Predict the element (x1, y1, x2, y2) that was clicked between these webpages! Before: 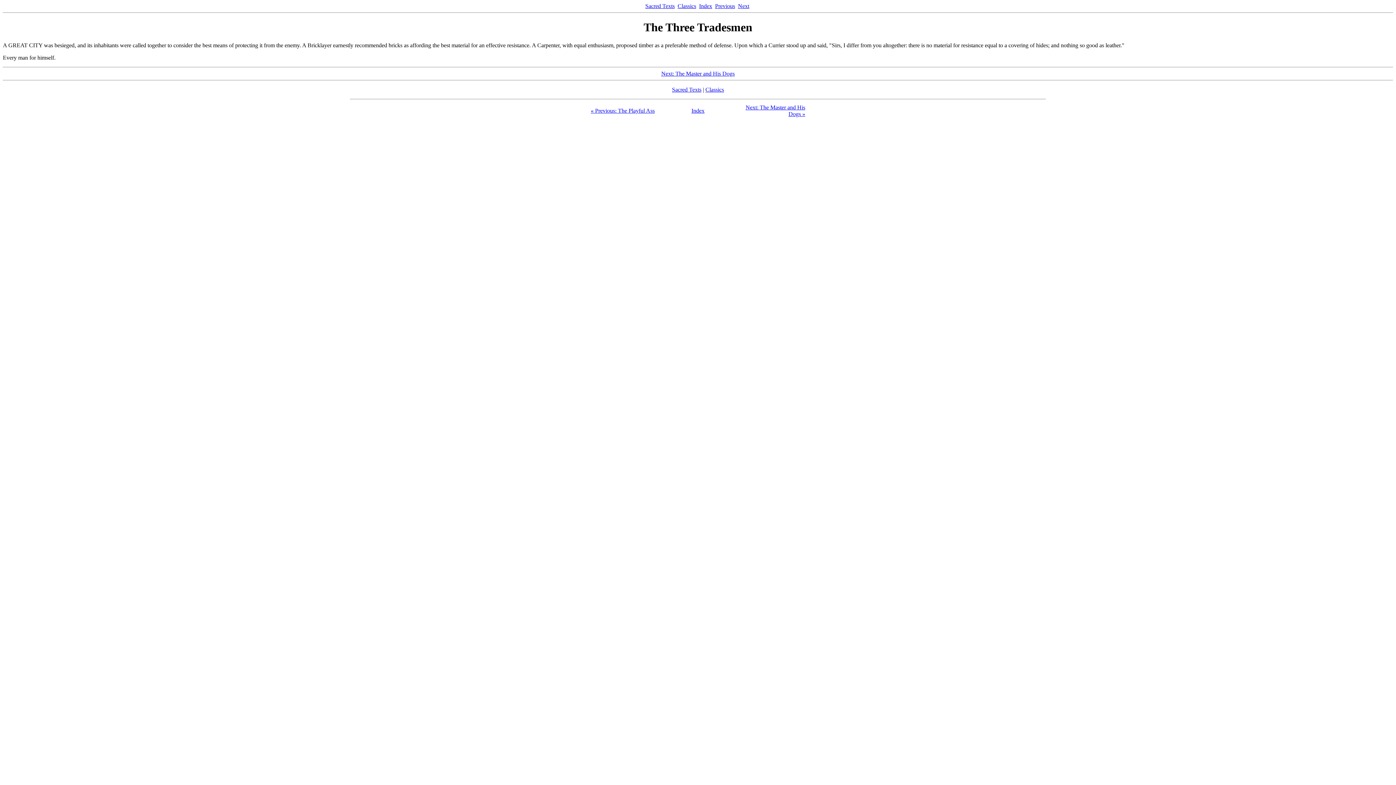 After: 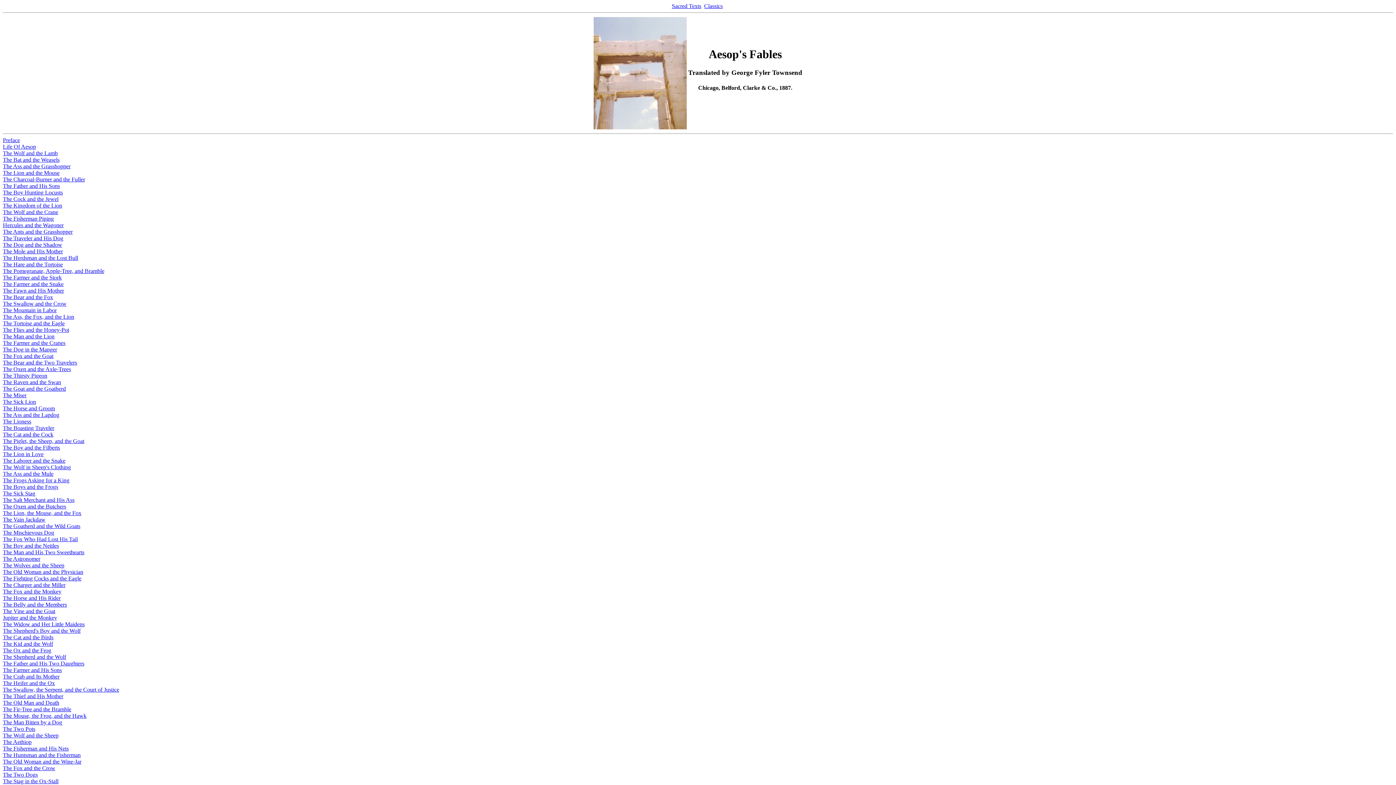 Action: bbox: (699, 2, 712, 9) label: Index